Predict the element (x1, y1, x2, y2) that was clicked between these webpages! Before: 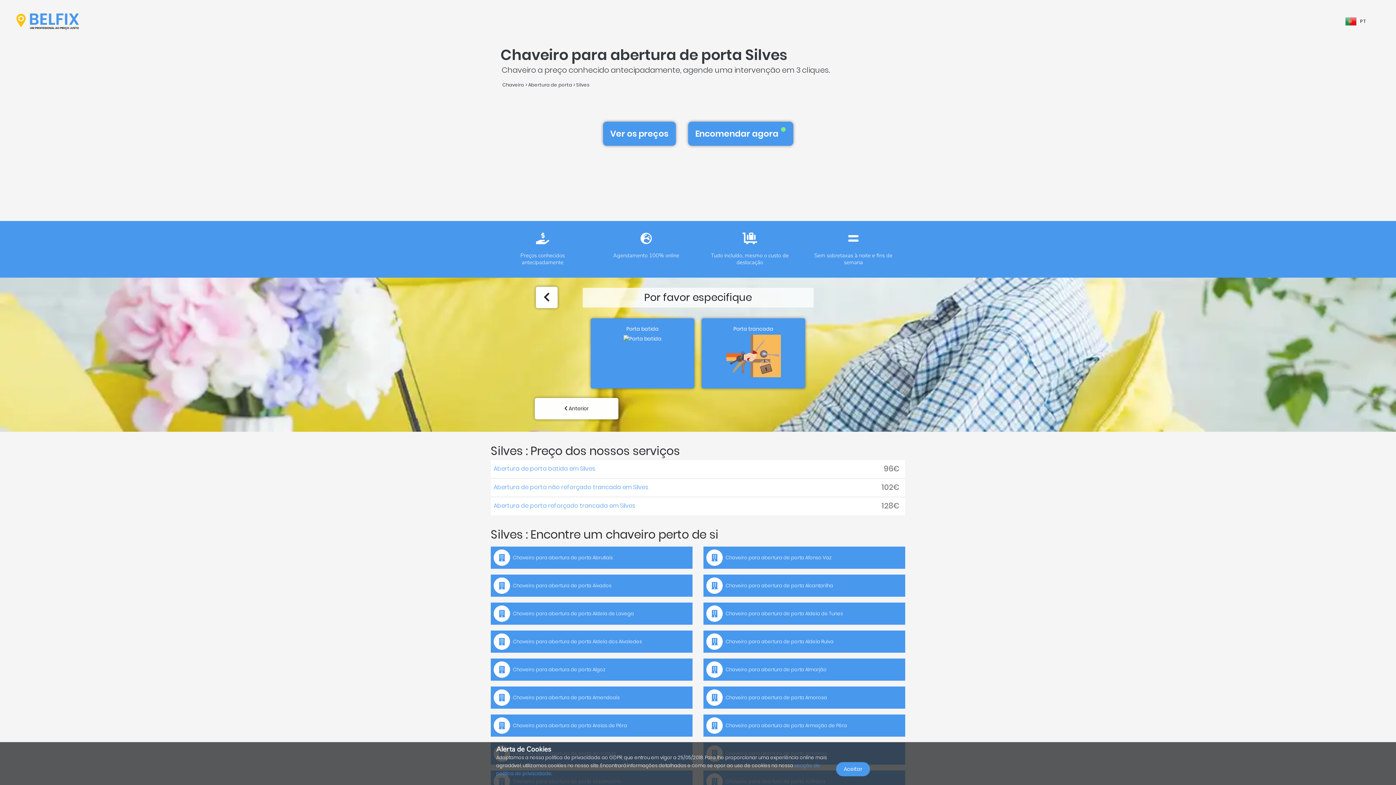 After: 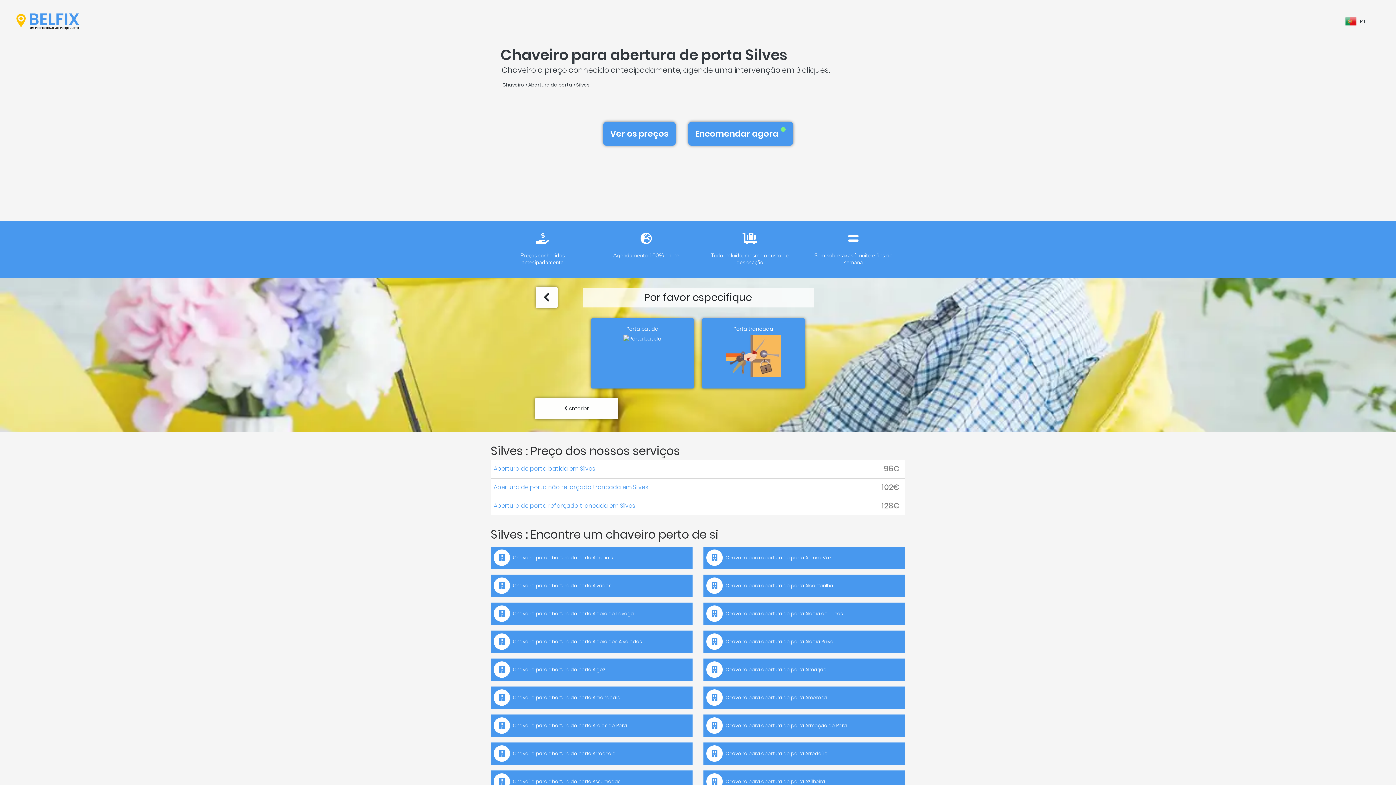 Action: label: Aceitar bbox: (836, 762, 870, 776)